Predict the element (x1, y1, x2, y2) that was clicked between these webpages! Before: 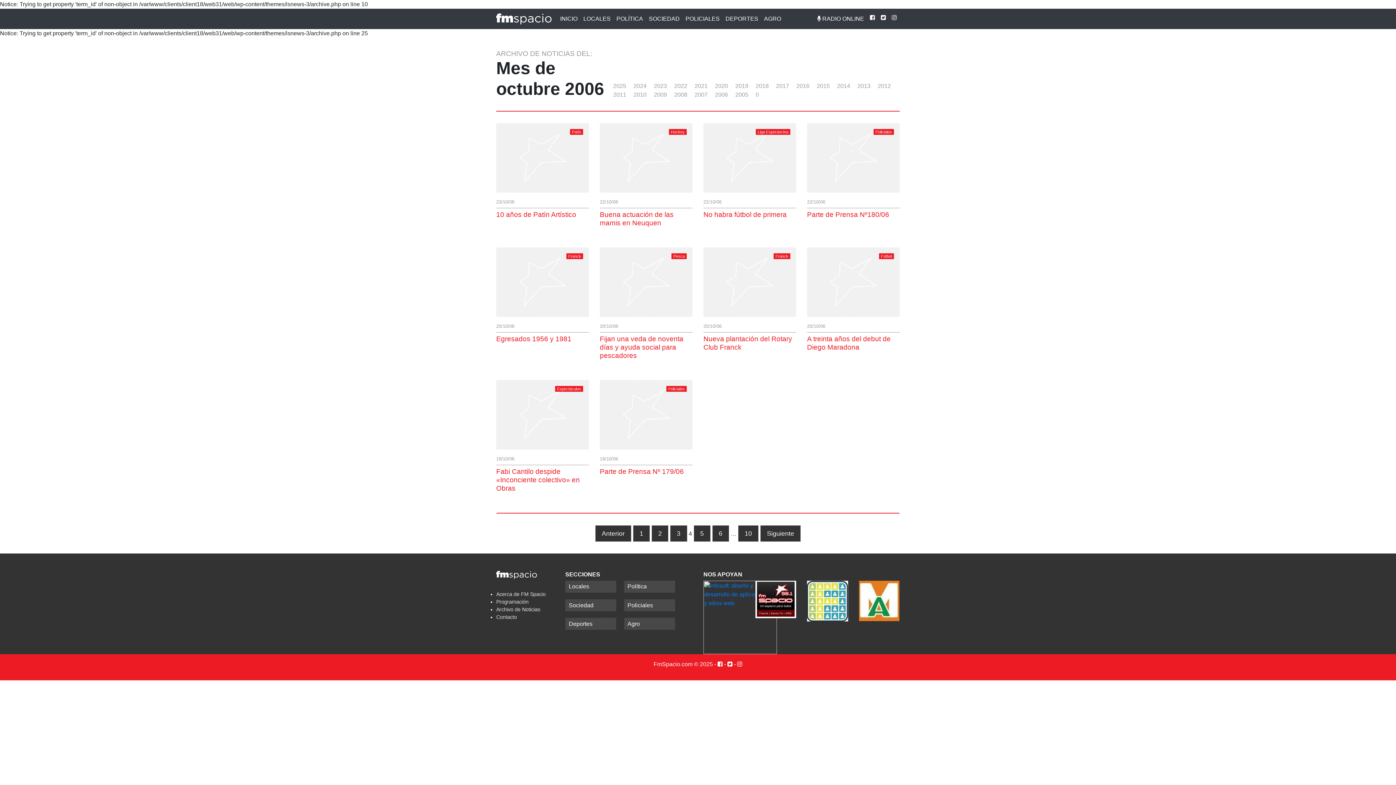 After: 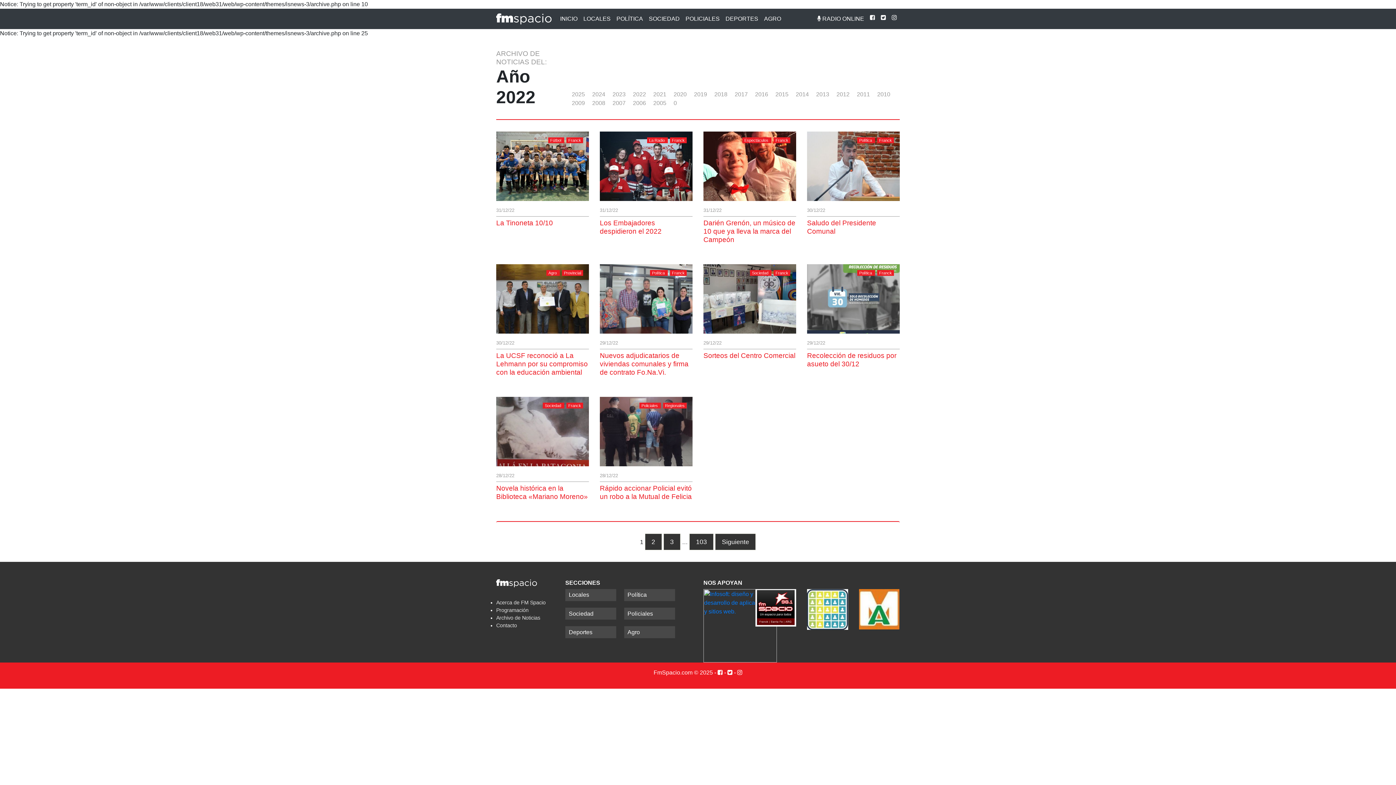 Action: bbox: (674, 82, 687, 89) label: 2022